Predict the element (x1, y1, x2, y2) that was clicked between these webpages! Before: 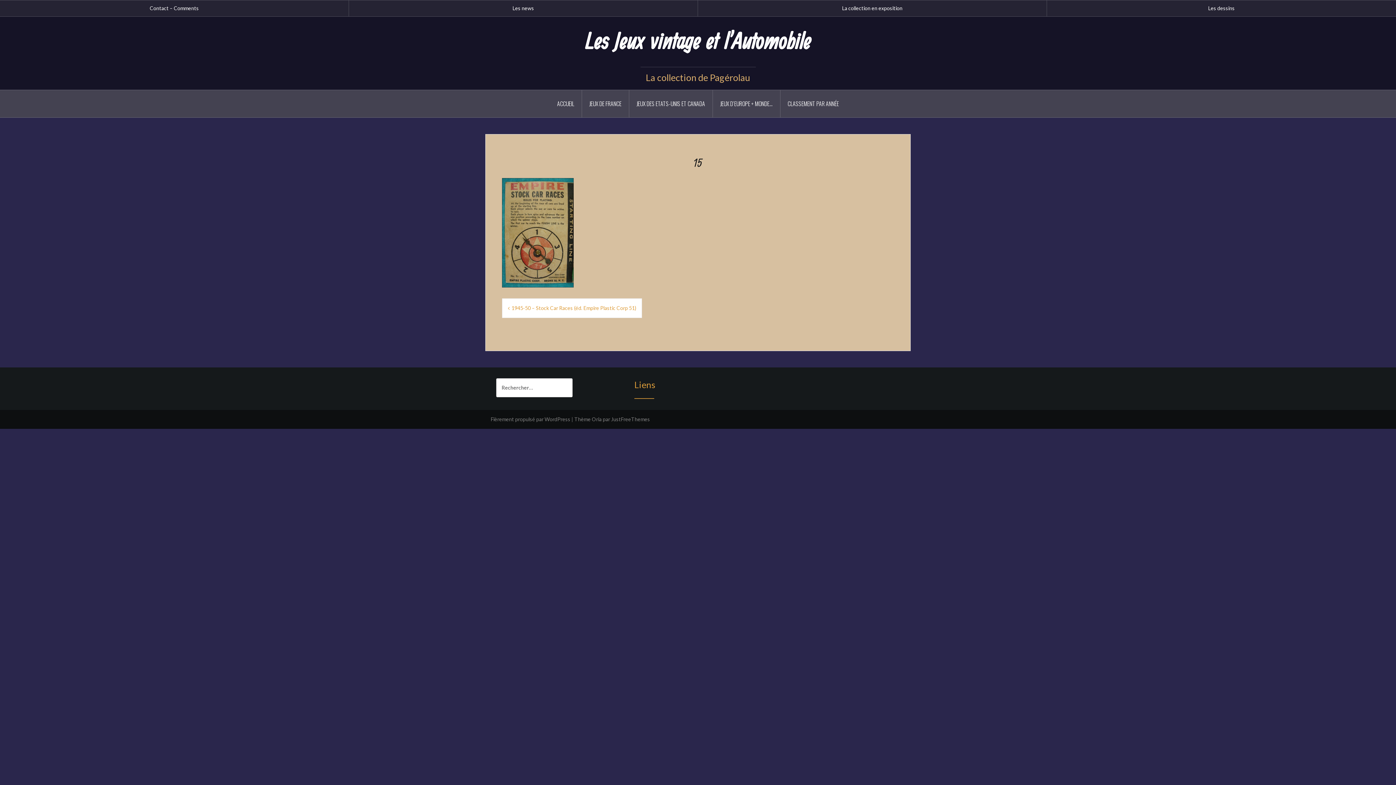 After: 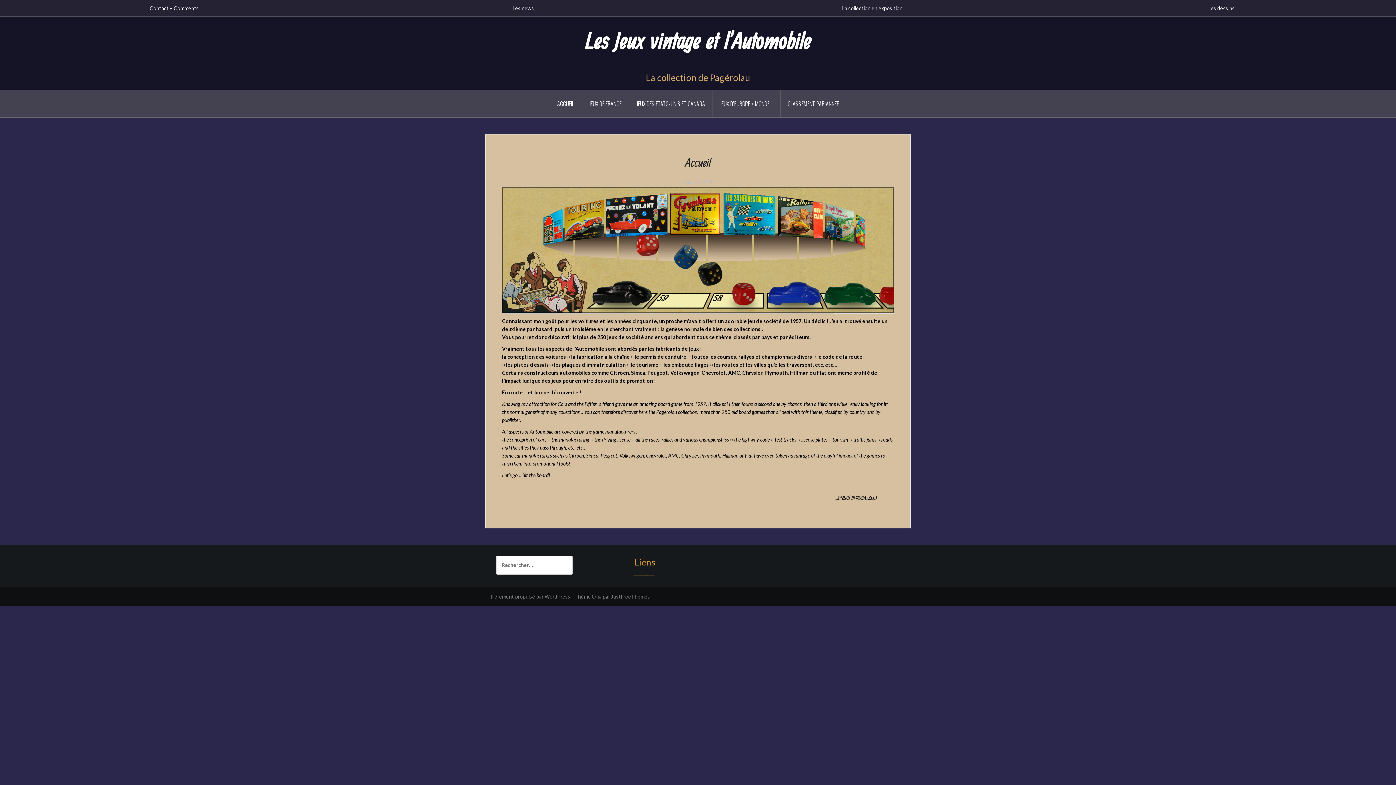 Action: bbox: (585, 24, 810, 60) label: Les Jeux vintage et l'Automobile